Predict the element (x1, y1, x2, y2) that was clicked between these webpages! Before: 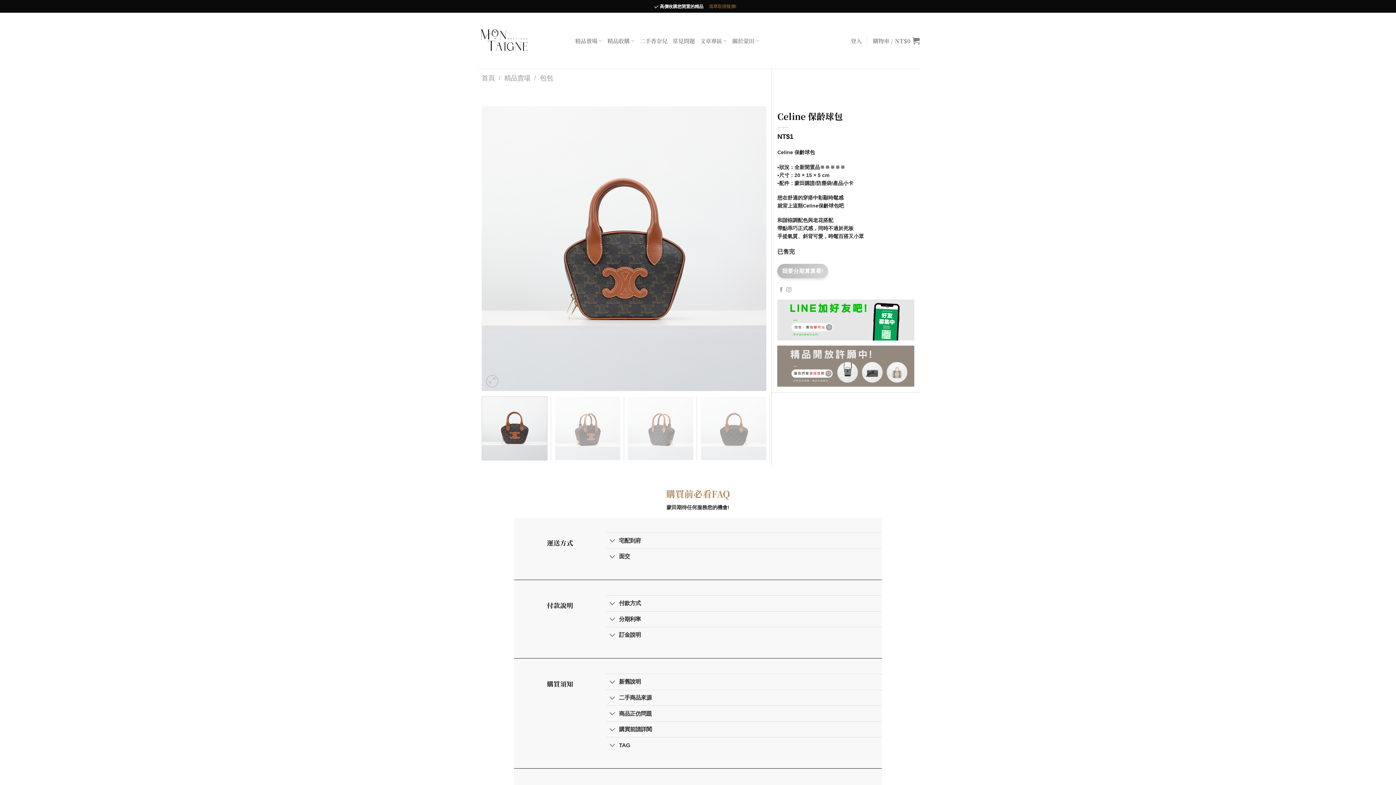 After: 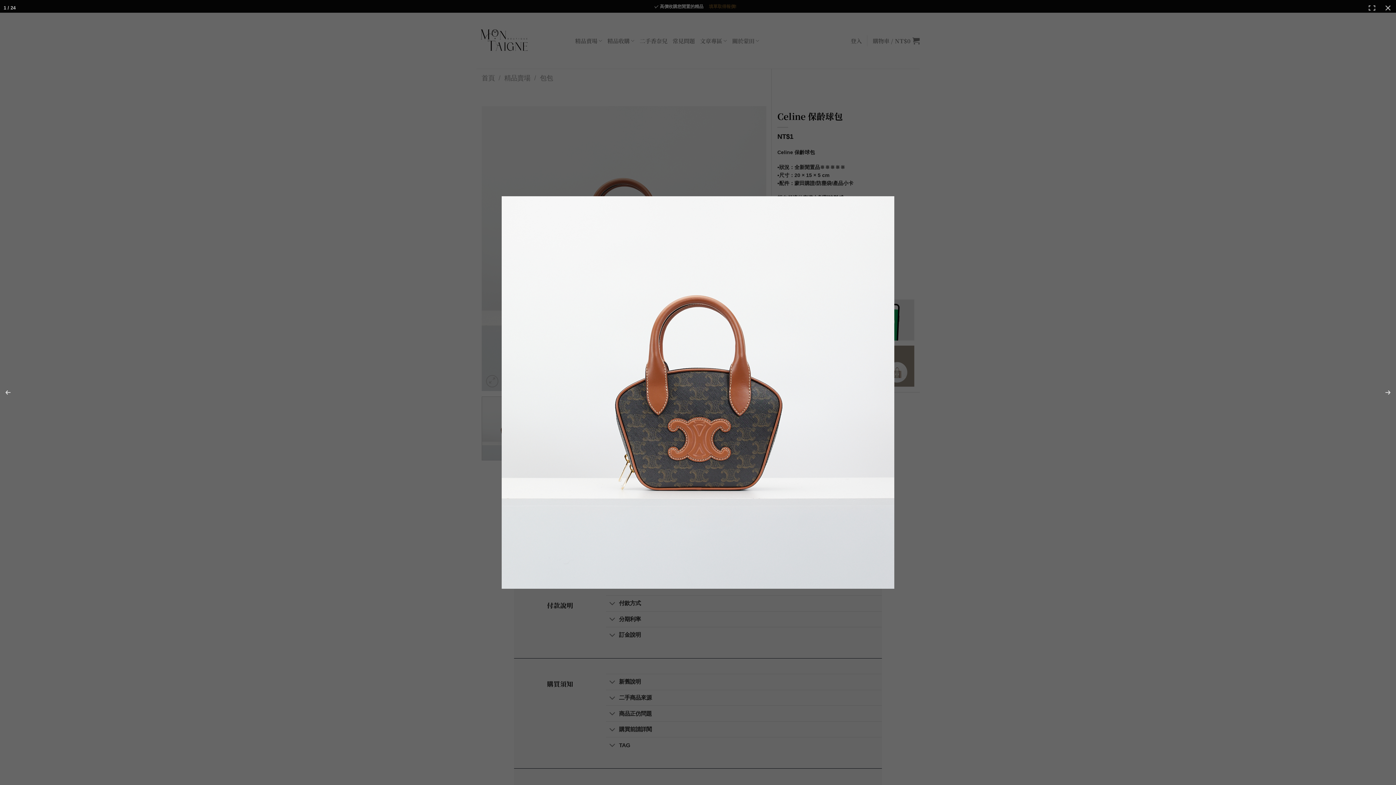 Action: bbox: (481, 245, 766, 251)